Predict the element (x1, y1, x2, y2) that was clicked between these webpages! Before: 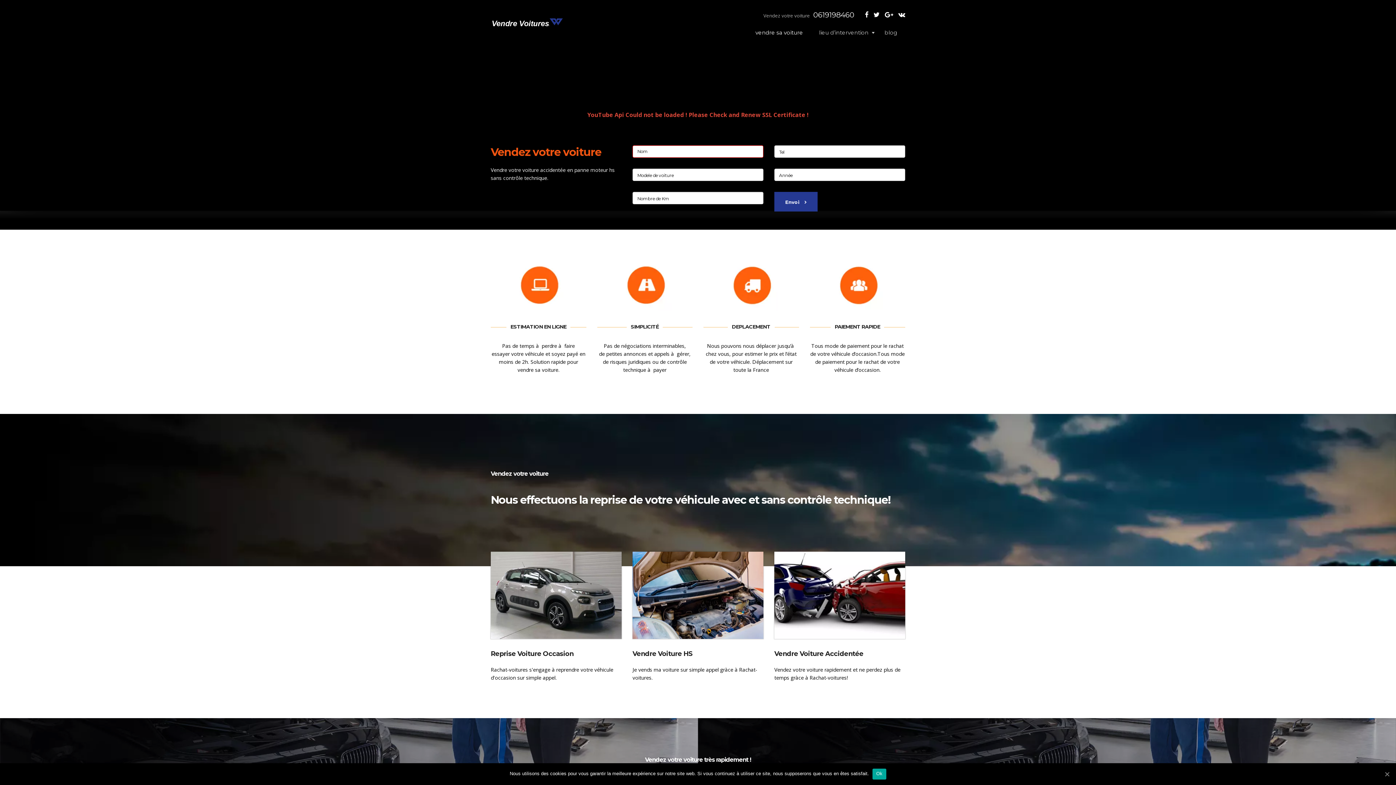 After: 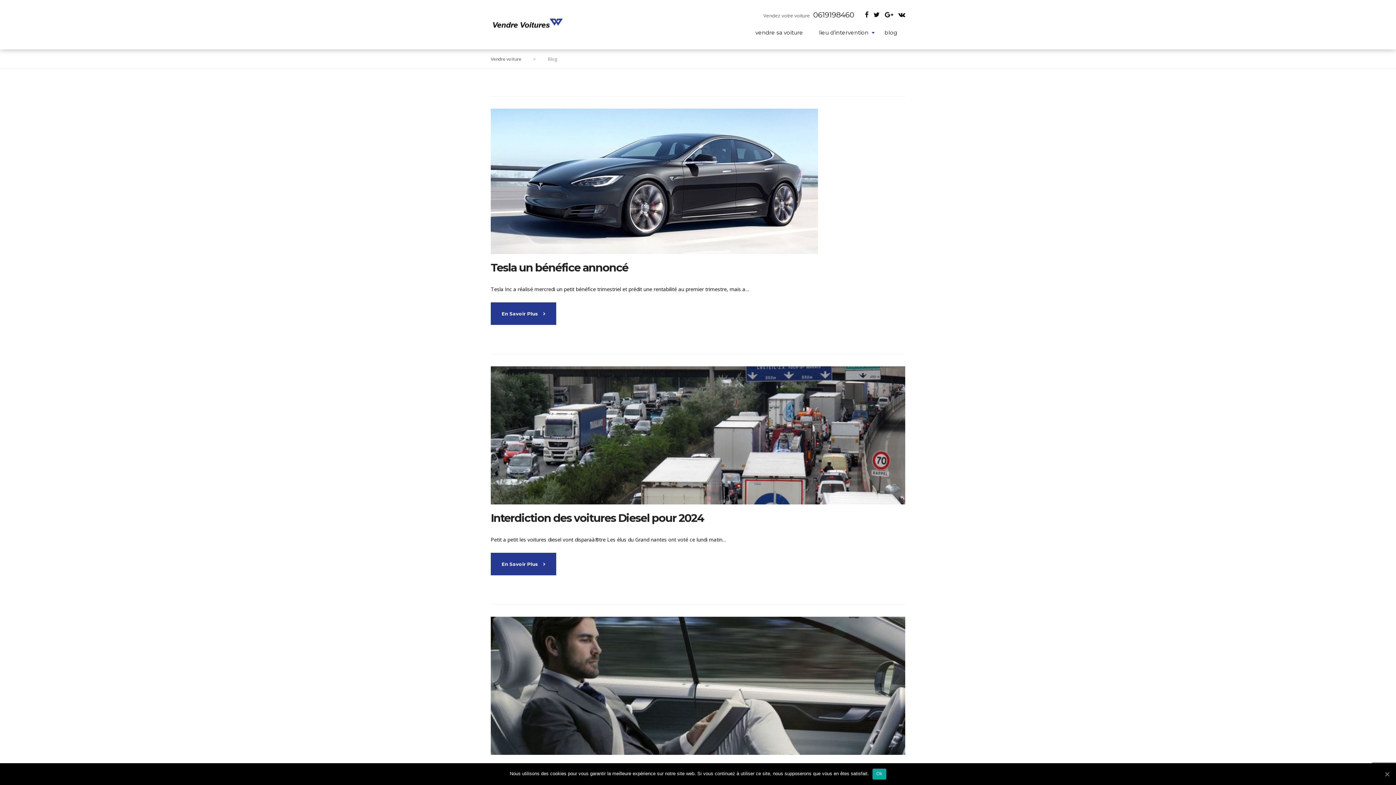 Action: label: blog bbox: (876, 20, 905, 44)